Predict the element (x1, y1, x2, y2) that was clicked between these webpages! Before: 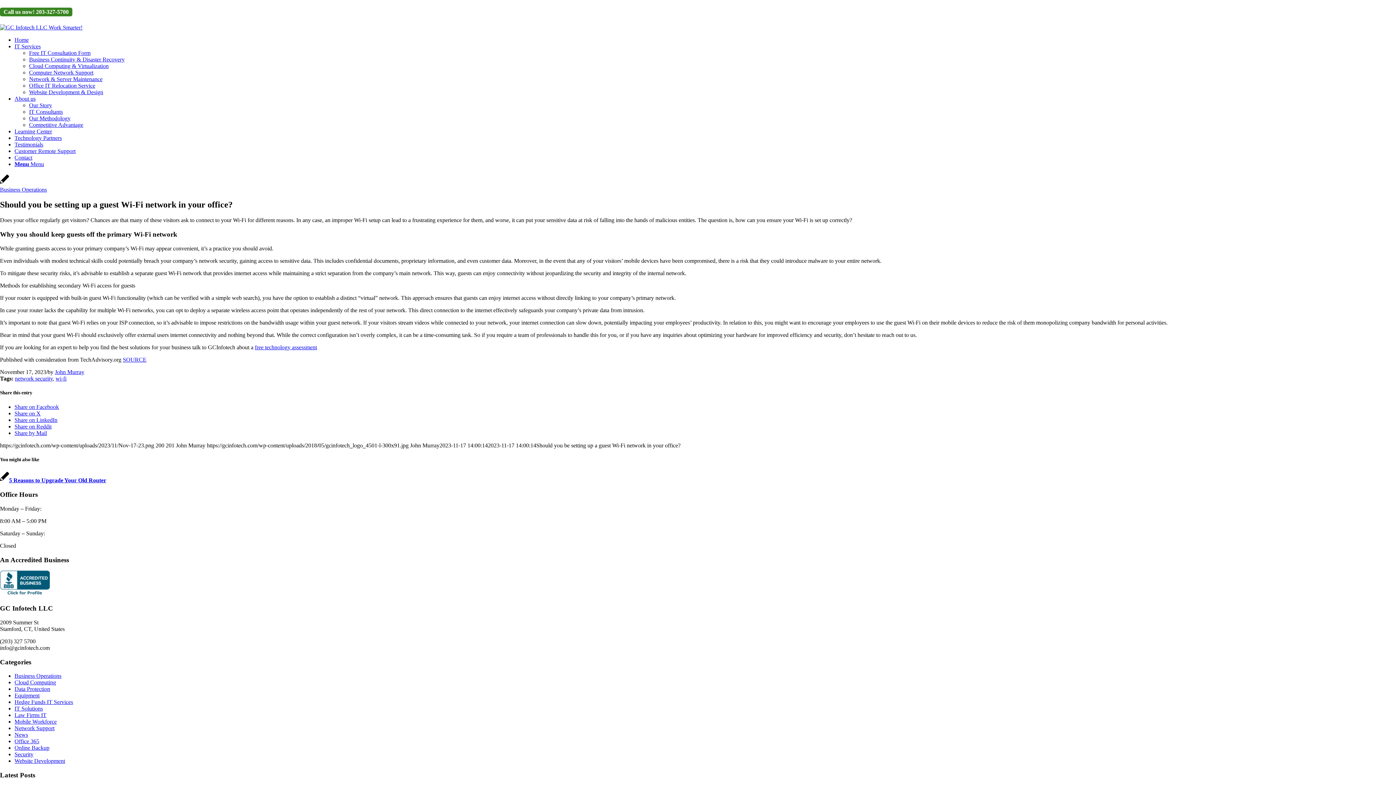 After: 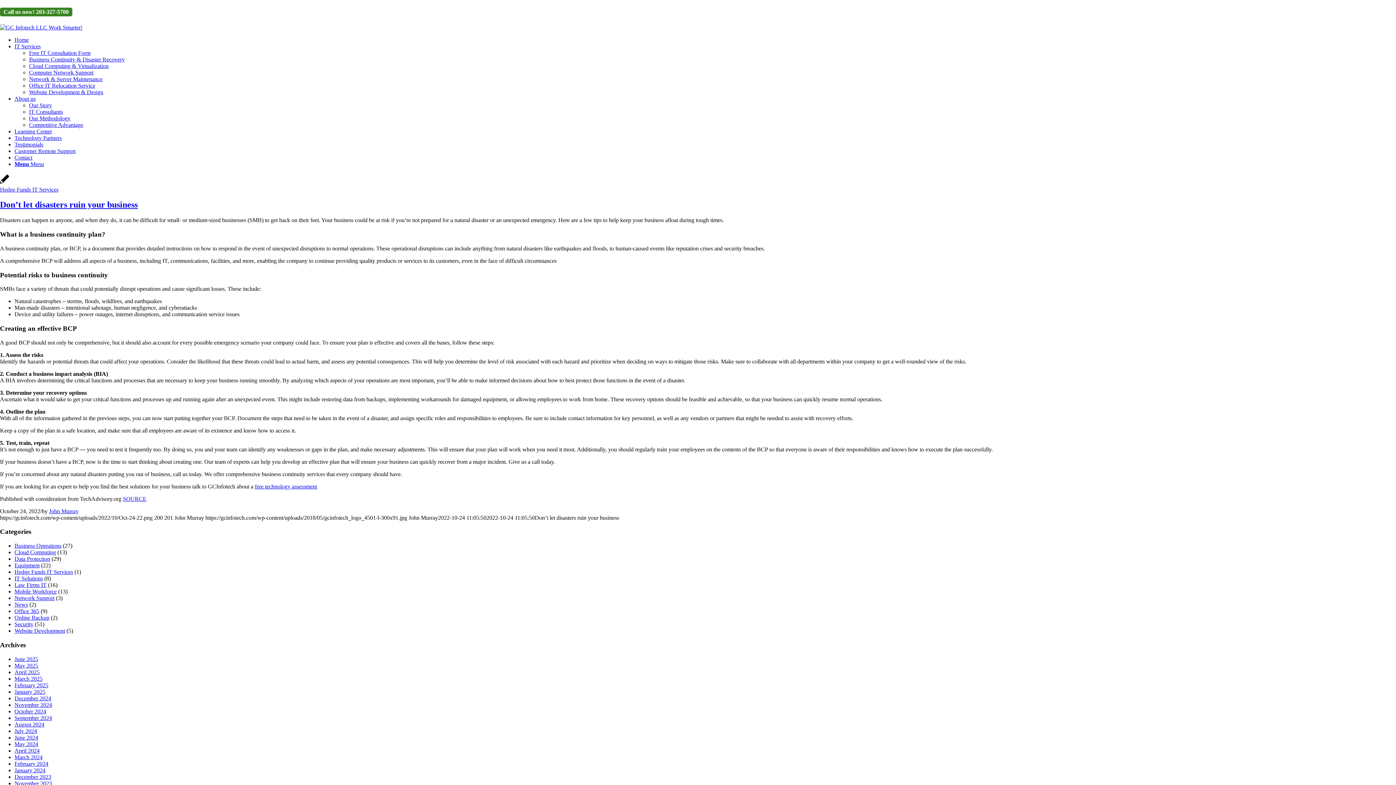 Action: label: Hedge Funds IT Services bbox: (14, 699, 73, 705)